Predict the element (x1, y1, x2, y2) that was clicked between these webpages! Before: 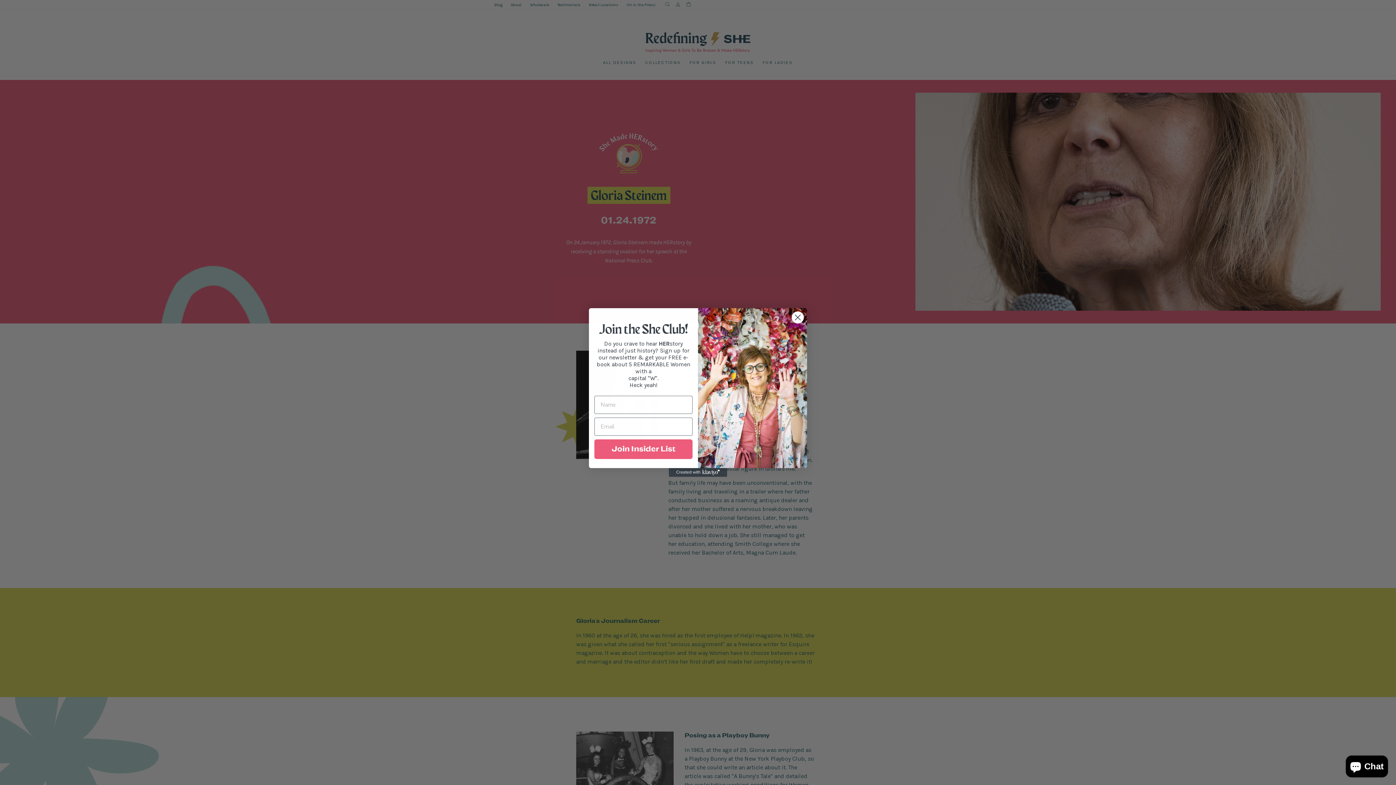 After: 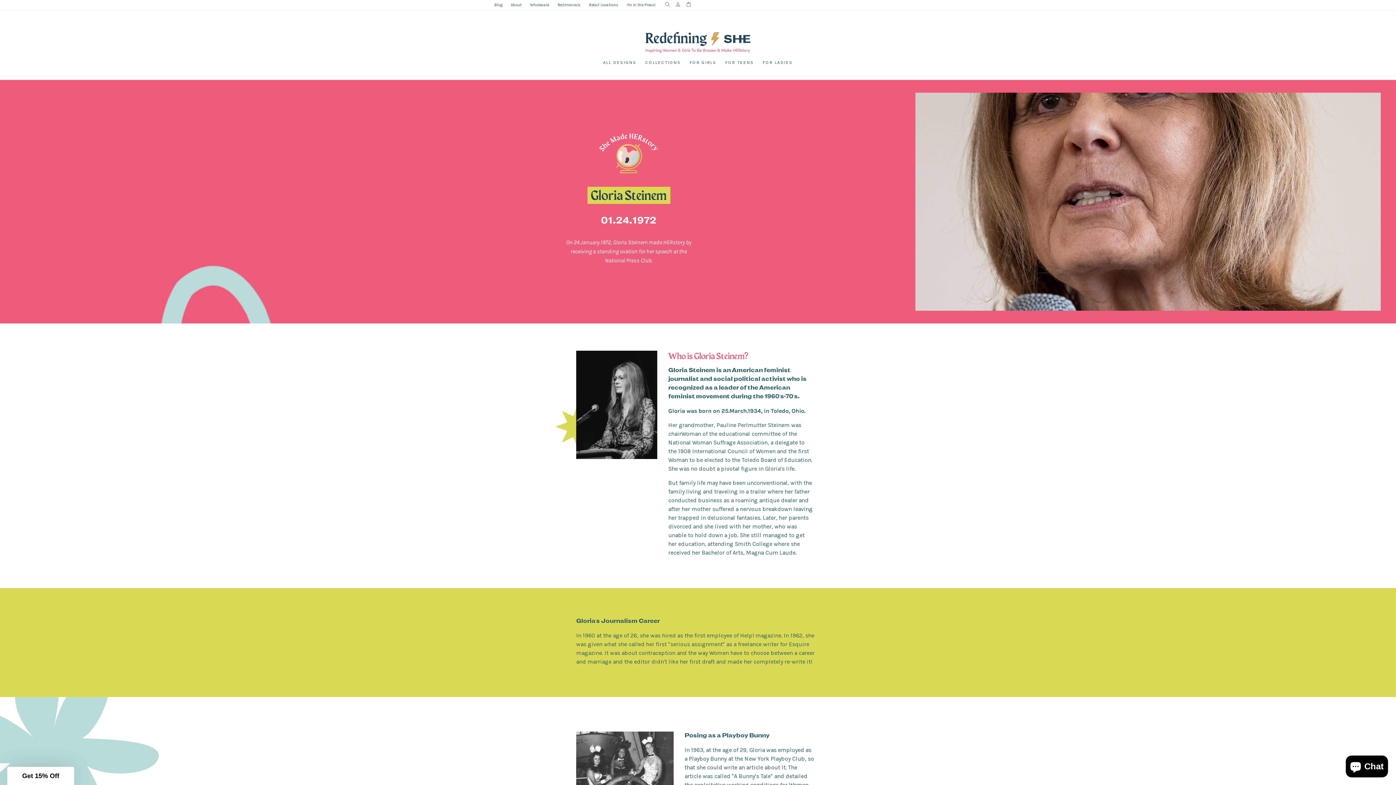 Action: label: Close dialog bbox: (791, 311, 804, 324)